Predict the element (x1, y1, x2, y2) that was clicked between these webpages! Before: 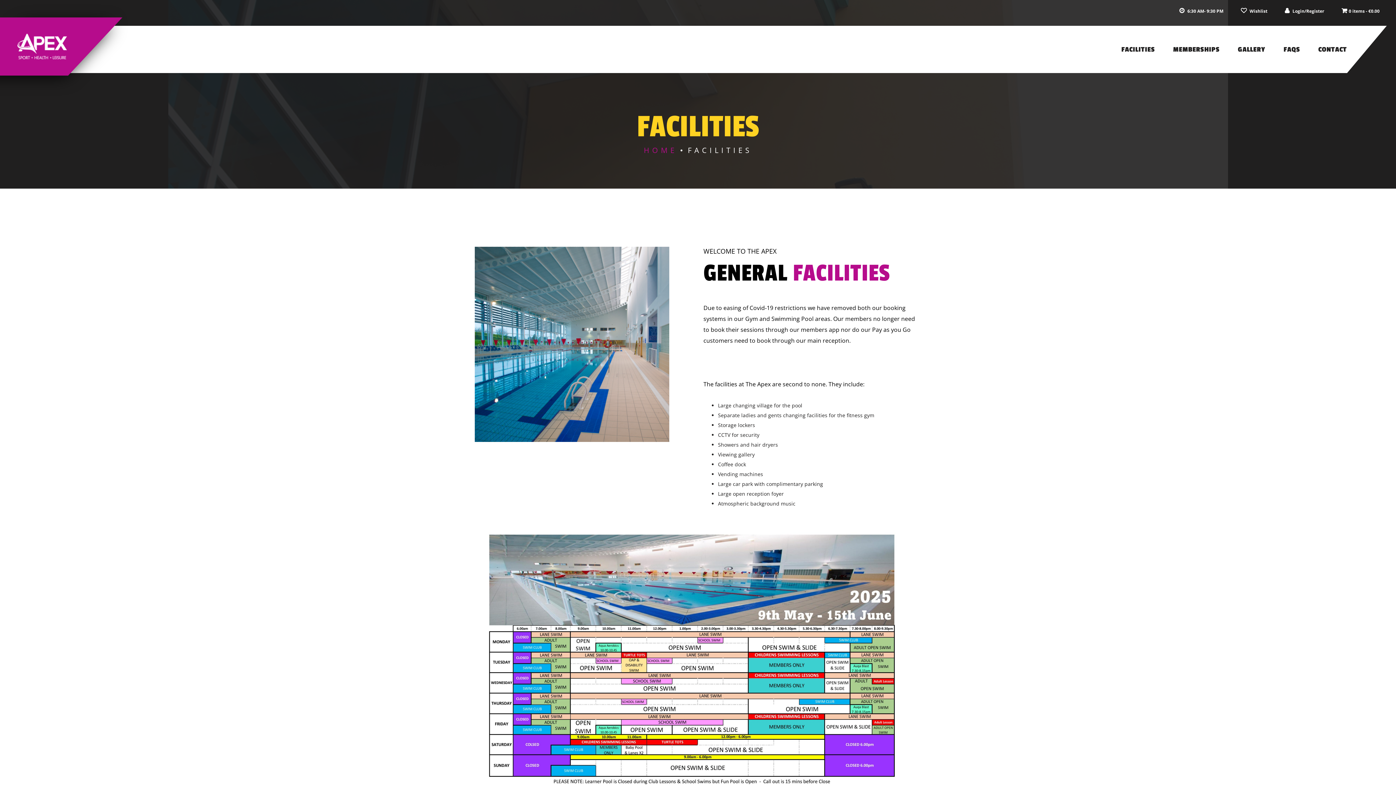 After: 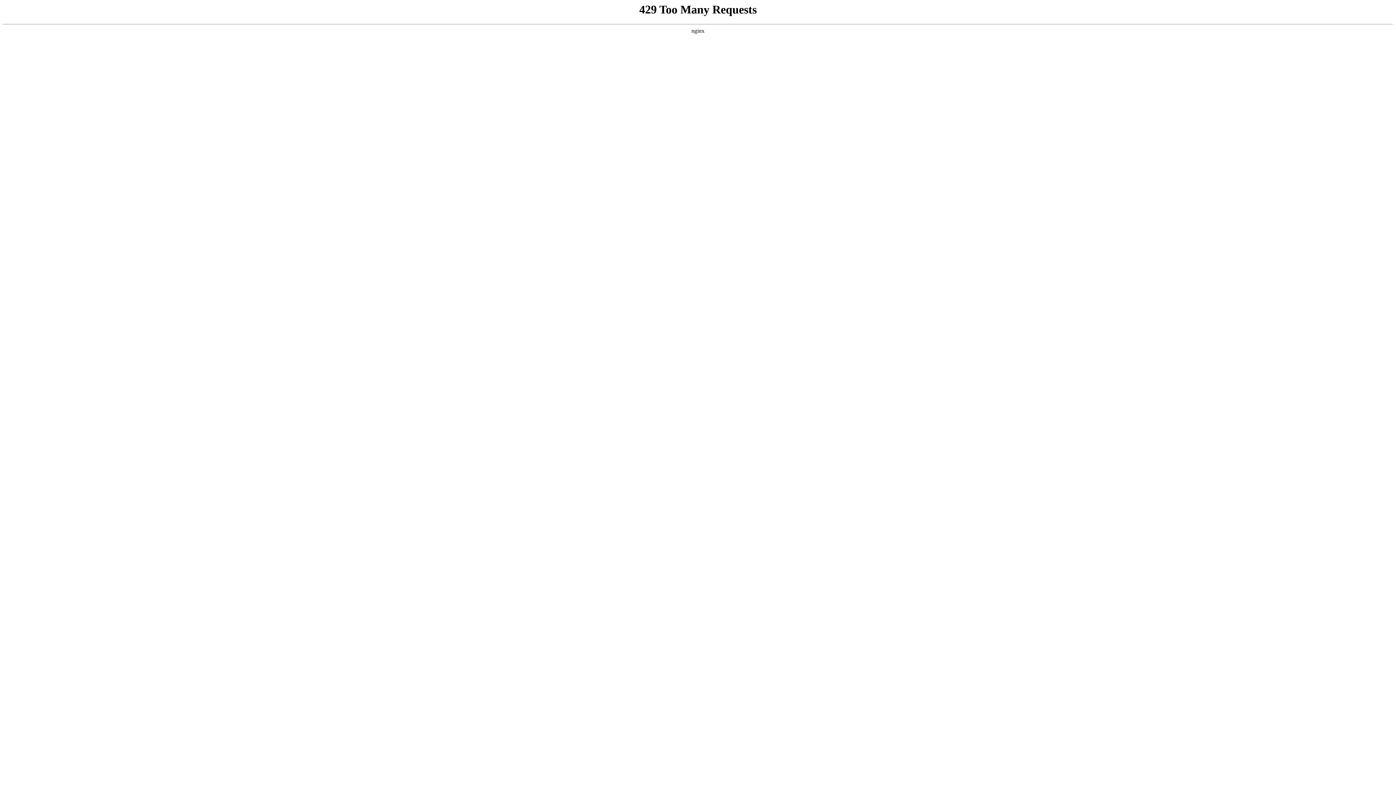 Action: bbox: (1164, 25, 1229, 73) label: MEMBERSHIPS